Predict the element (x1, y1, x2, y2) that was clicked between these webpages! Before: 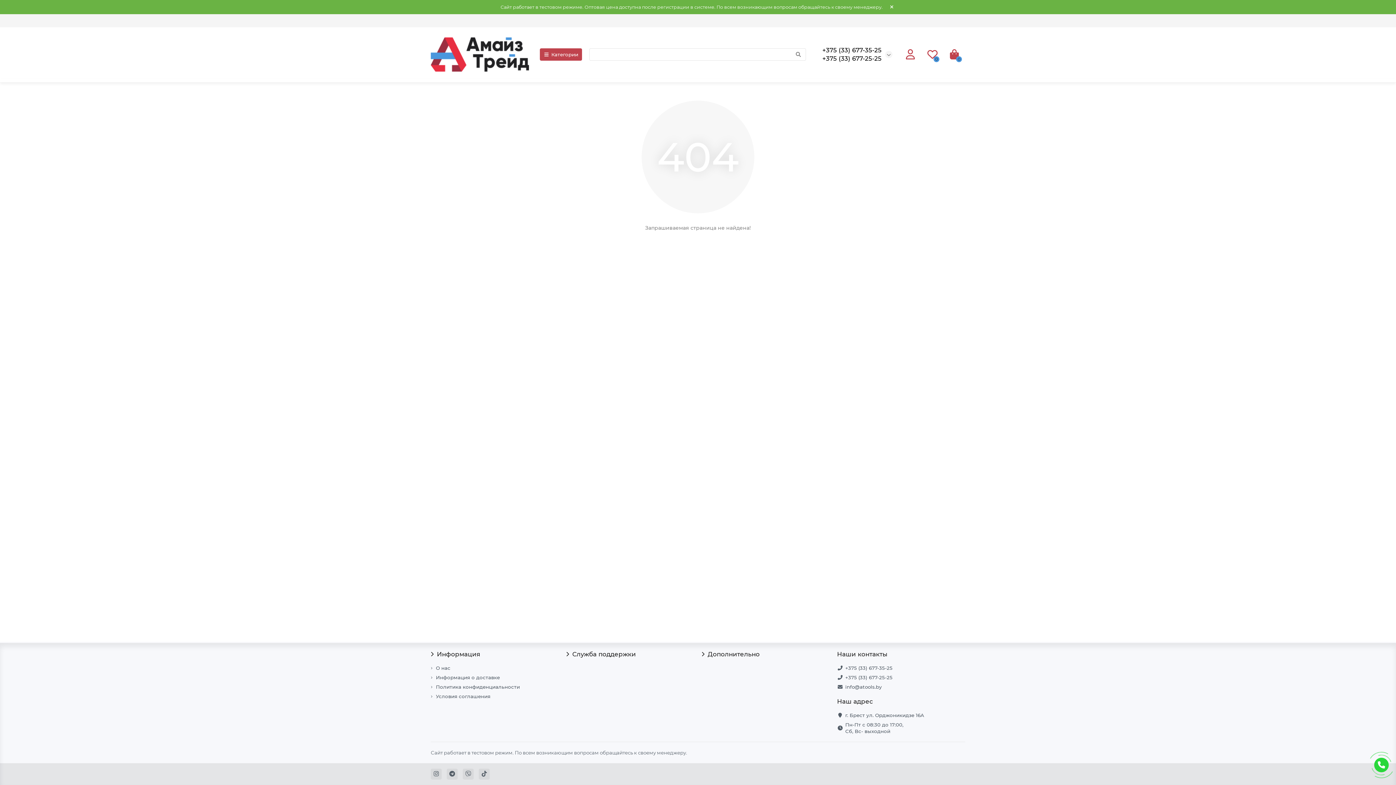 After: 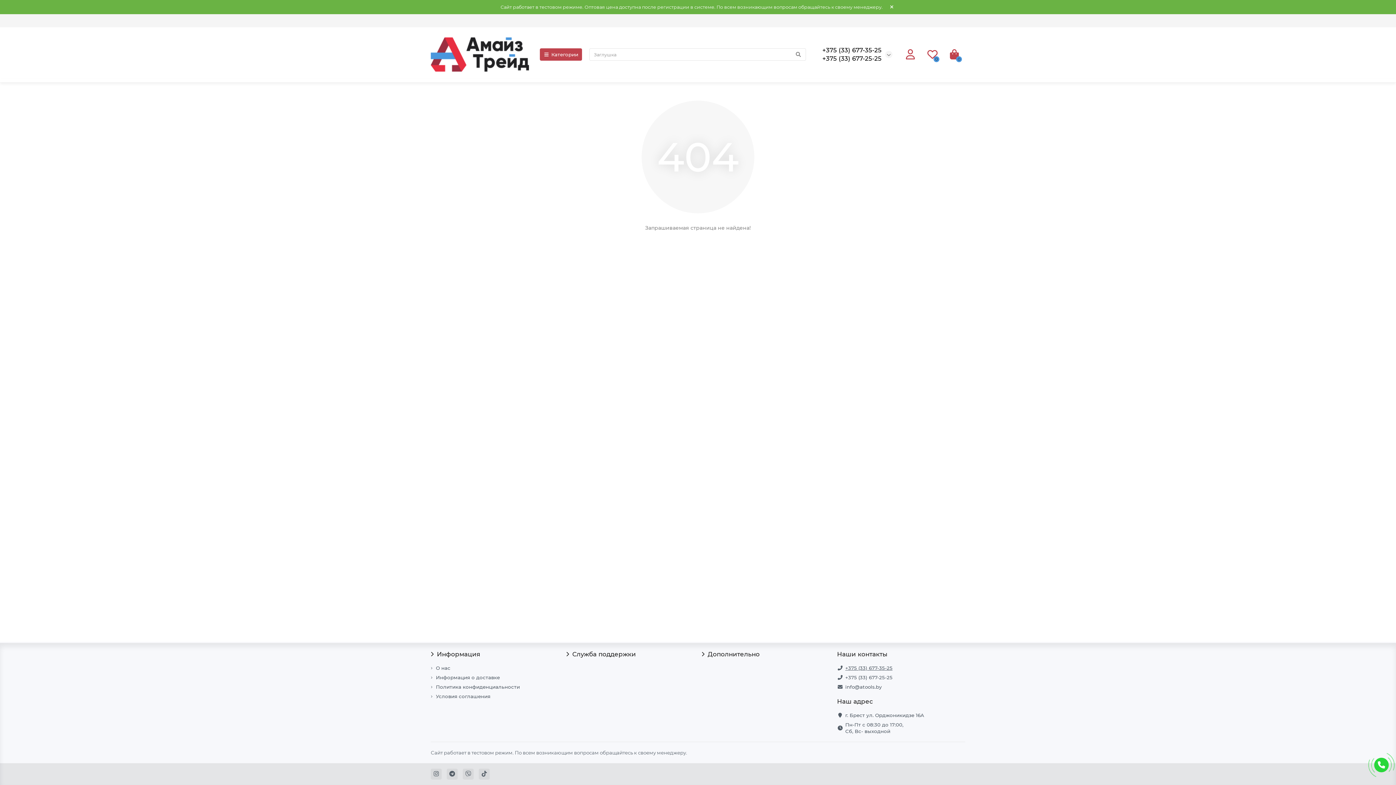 Action: bbox: (845, 665, 892, 671) label: +375 (33) 677-35-25